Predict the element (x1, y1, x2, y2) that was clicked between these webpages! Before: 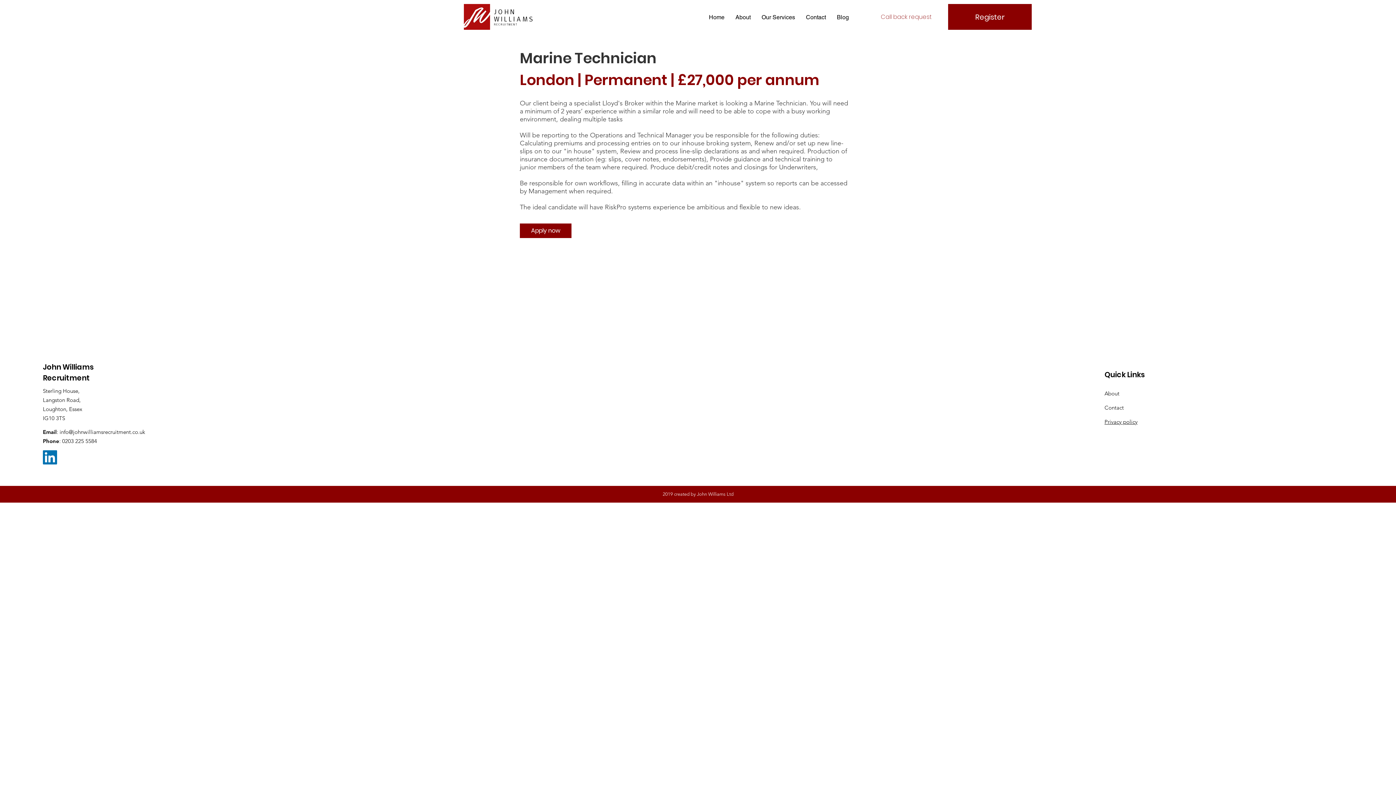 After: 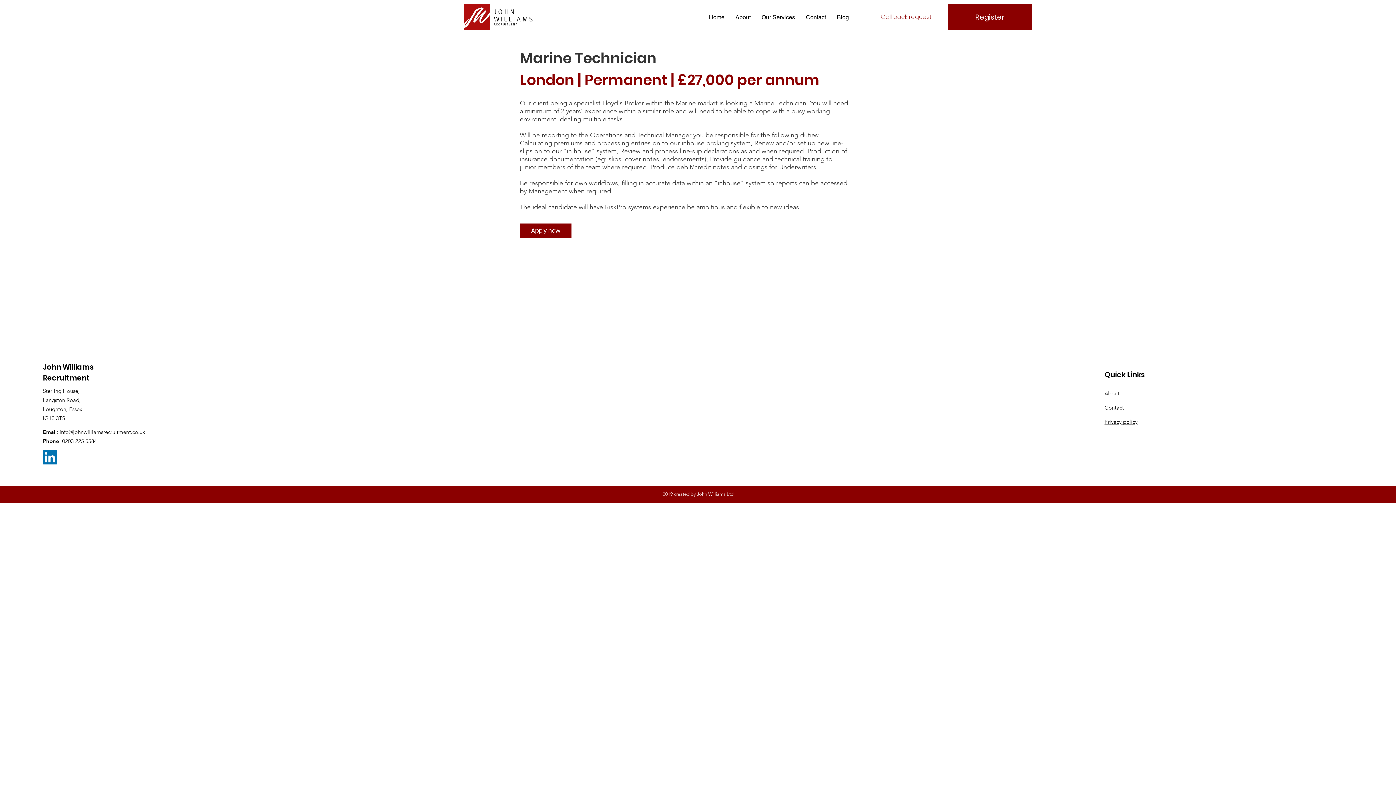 Action: label: info@johnwilliamsrecruitment.co.uk bbox: (59, 428, 145, 435)